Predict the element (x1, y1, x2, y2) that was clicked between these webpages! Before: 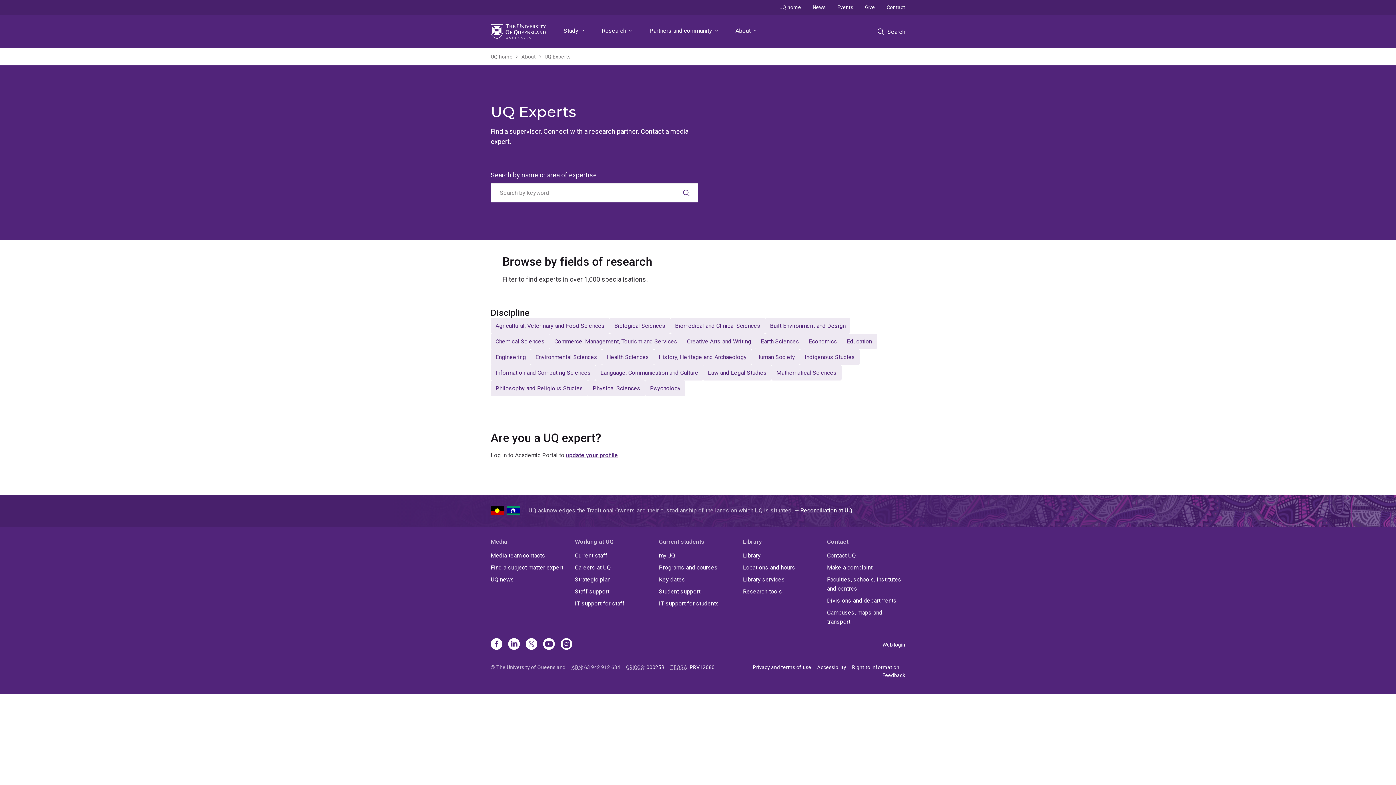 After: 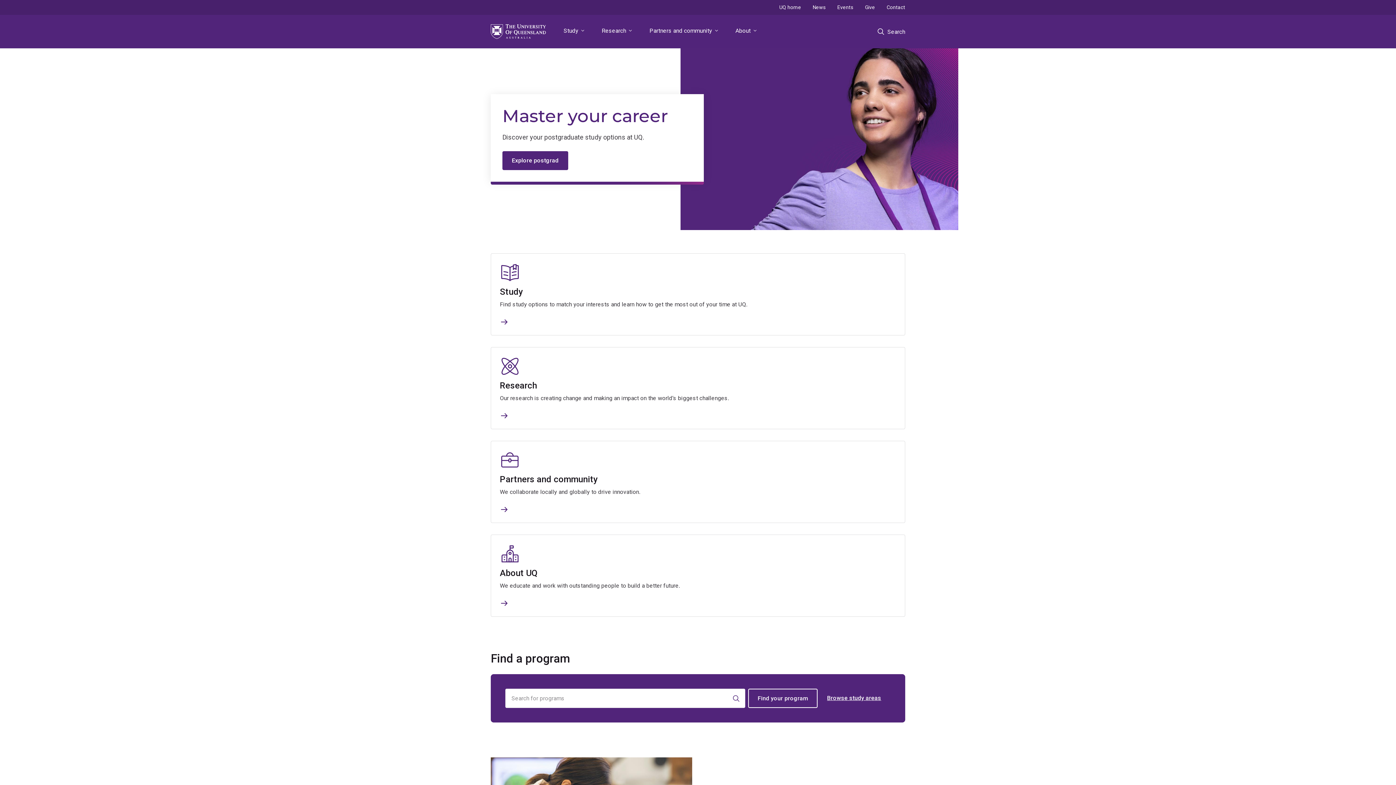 Action: bbox: (490, 18, 546, 44)